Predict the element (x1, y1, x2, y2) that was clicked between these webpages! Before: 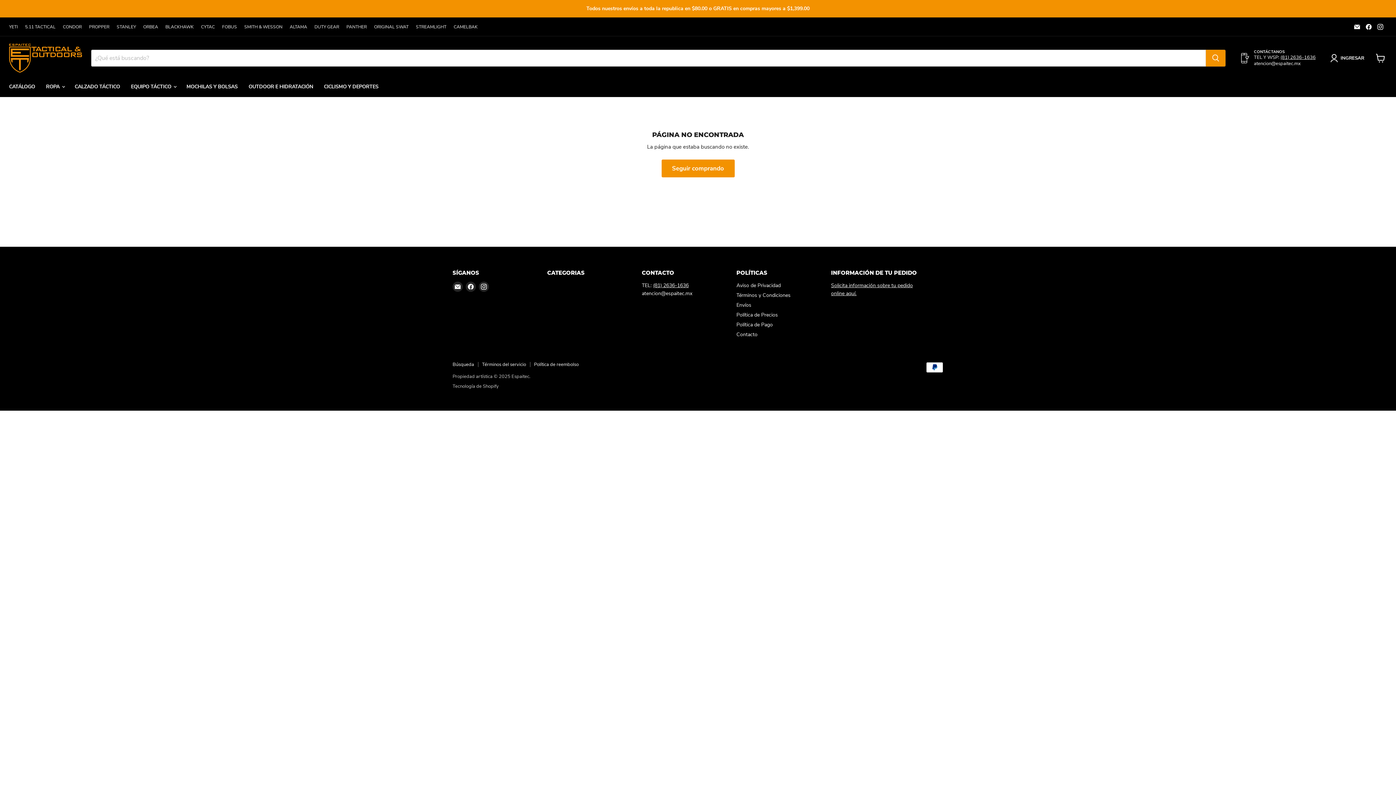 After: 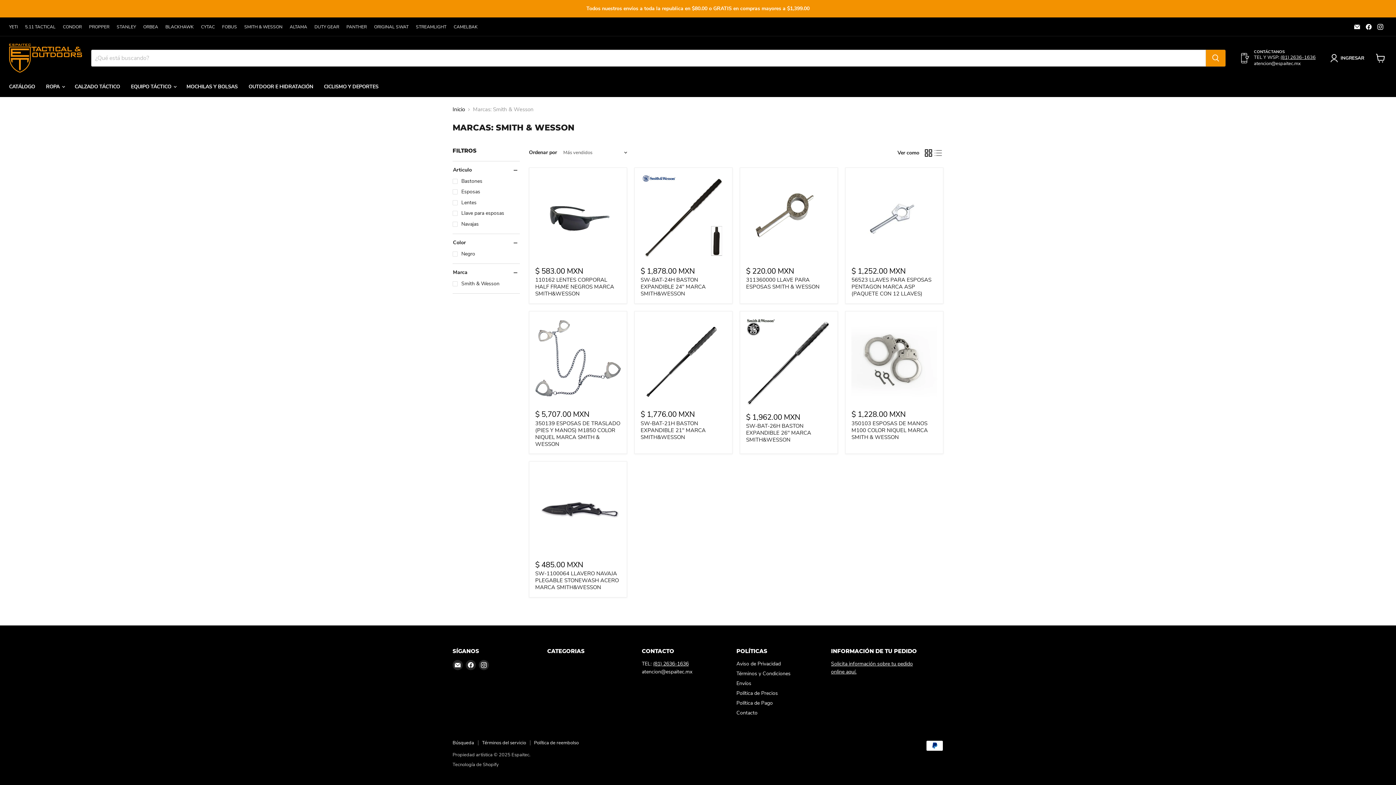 Action: bbox: (244, 24, 282, 29) label: SMITH & WESSON